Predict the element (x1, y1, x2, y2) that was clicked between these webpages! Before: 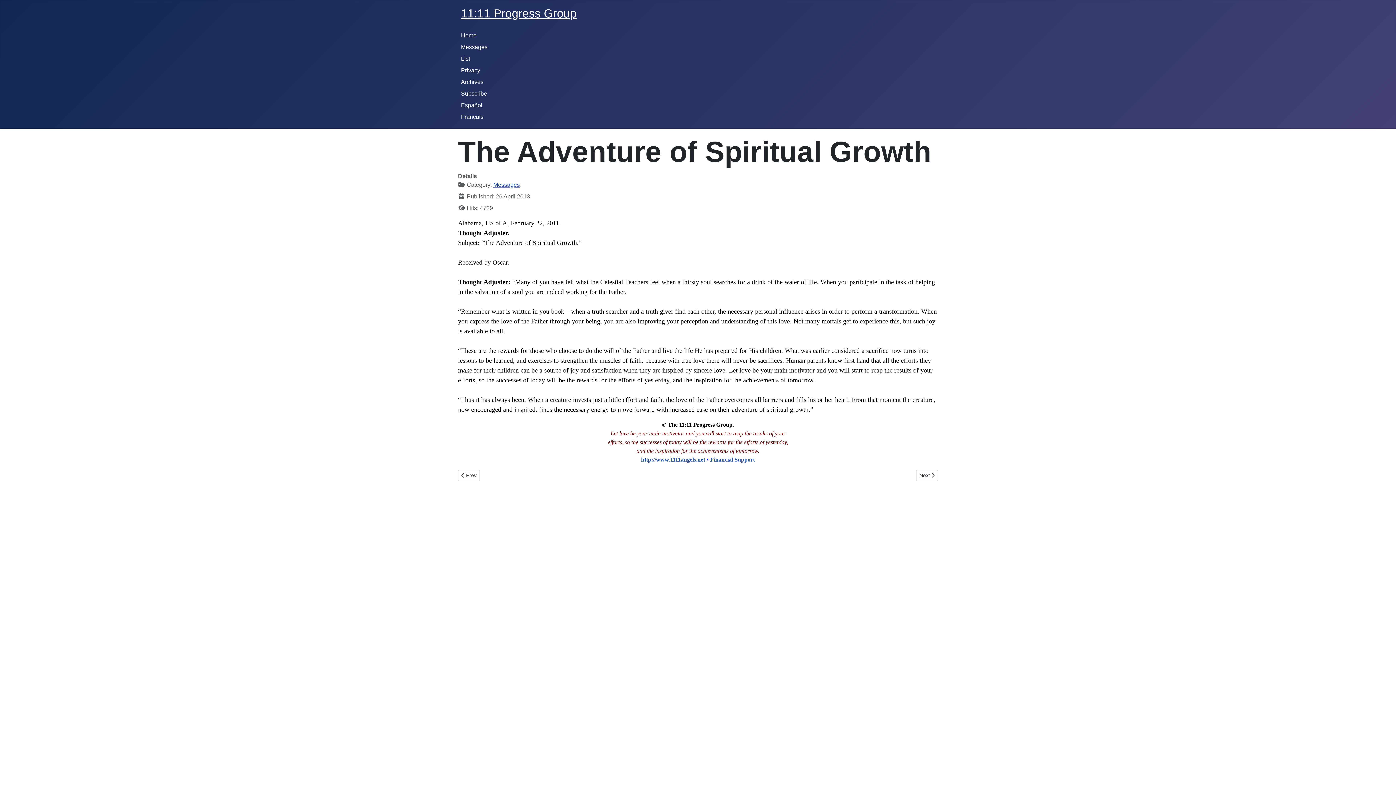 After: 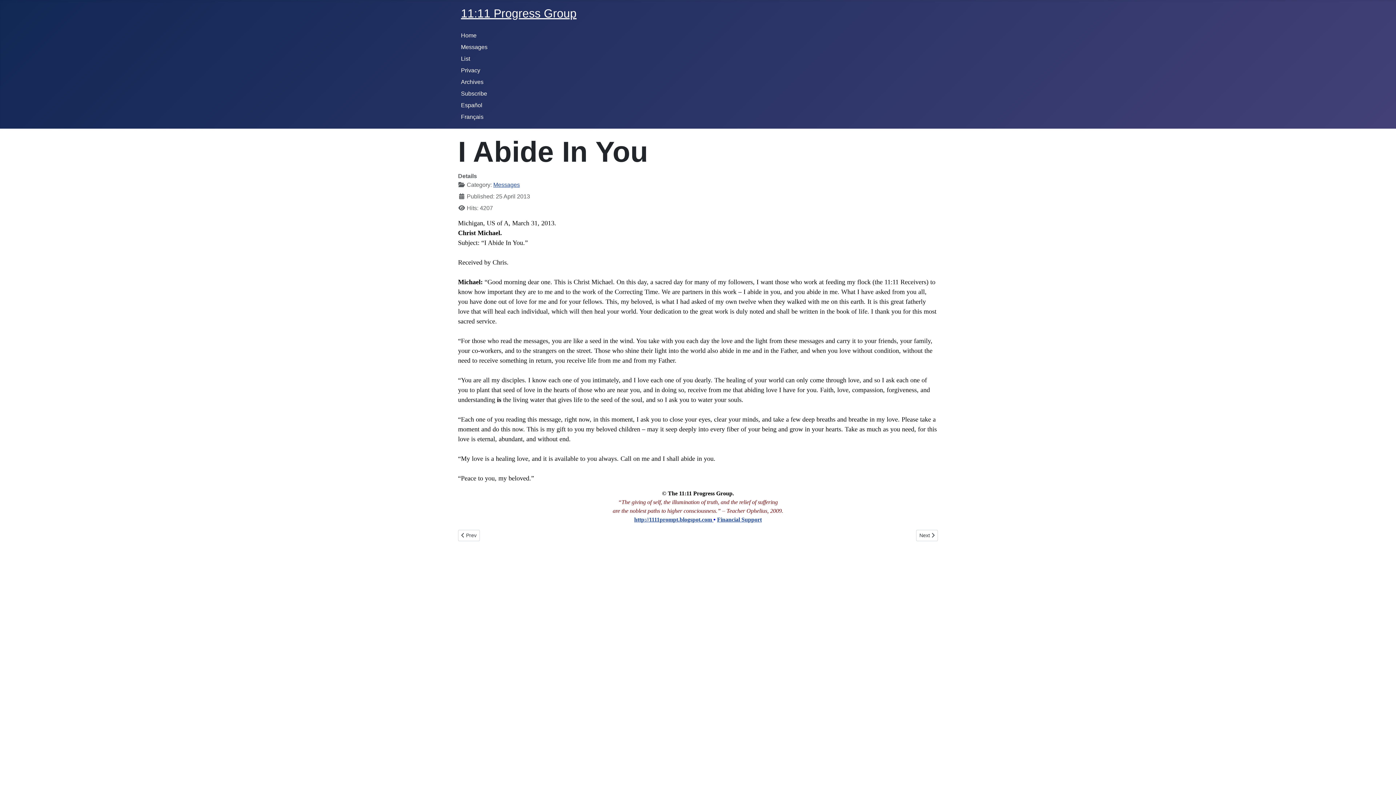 Action: bbox: (916, 470, 938, 481) label: Next article: I Abide In You
Next 